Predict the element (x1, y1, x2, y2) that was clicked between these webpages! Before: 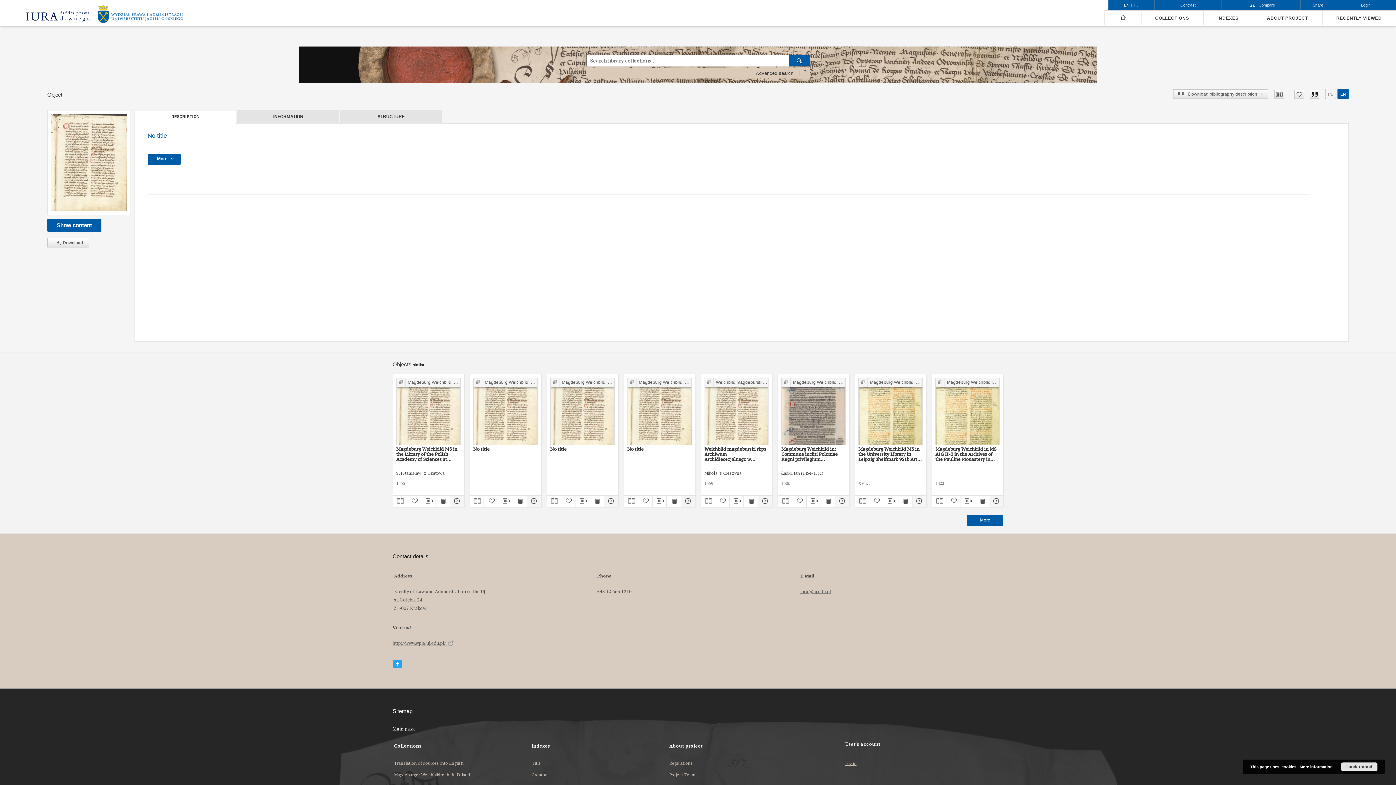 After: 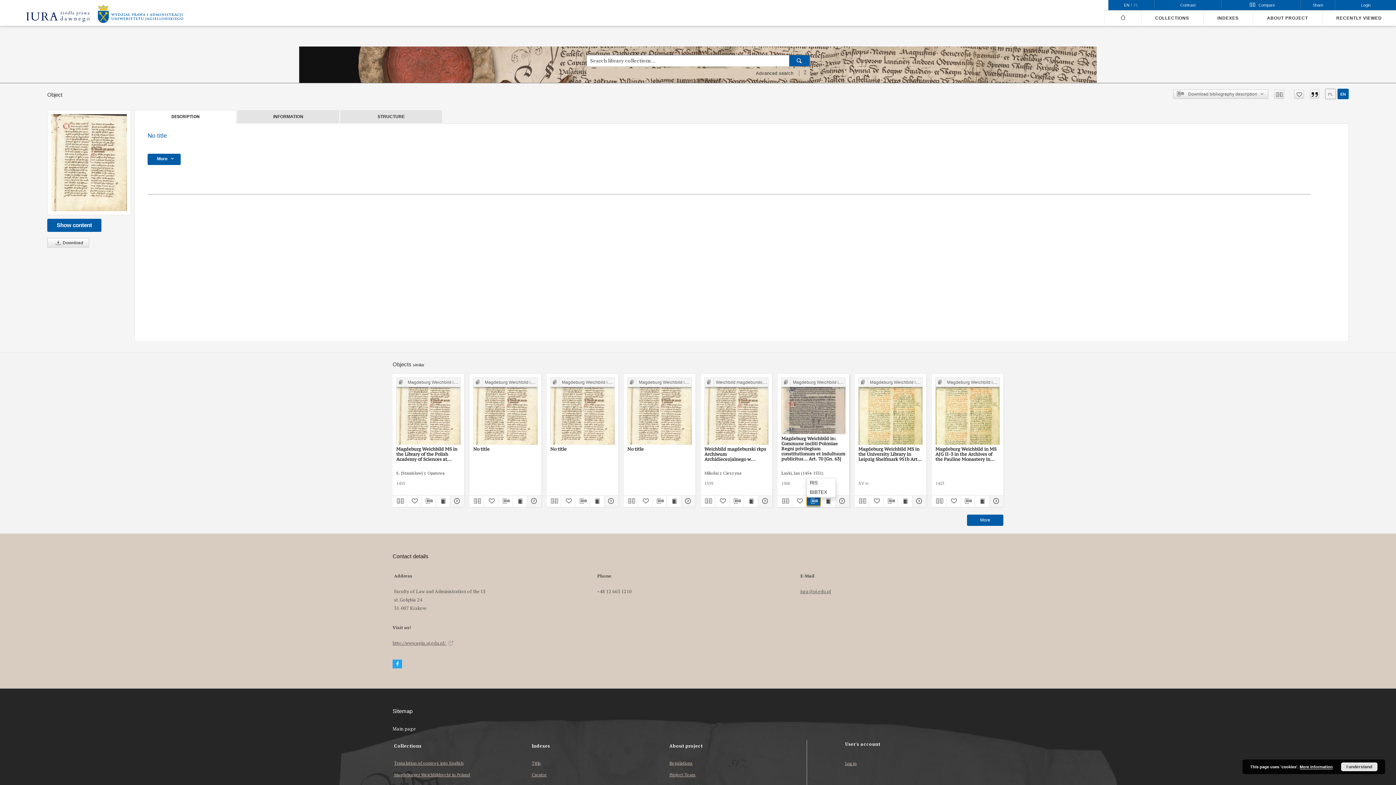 Action: bbox: (806, 497, 820, 506)